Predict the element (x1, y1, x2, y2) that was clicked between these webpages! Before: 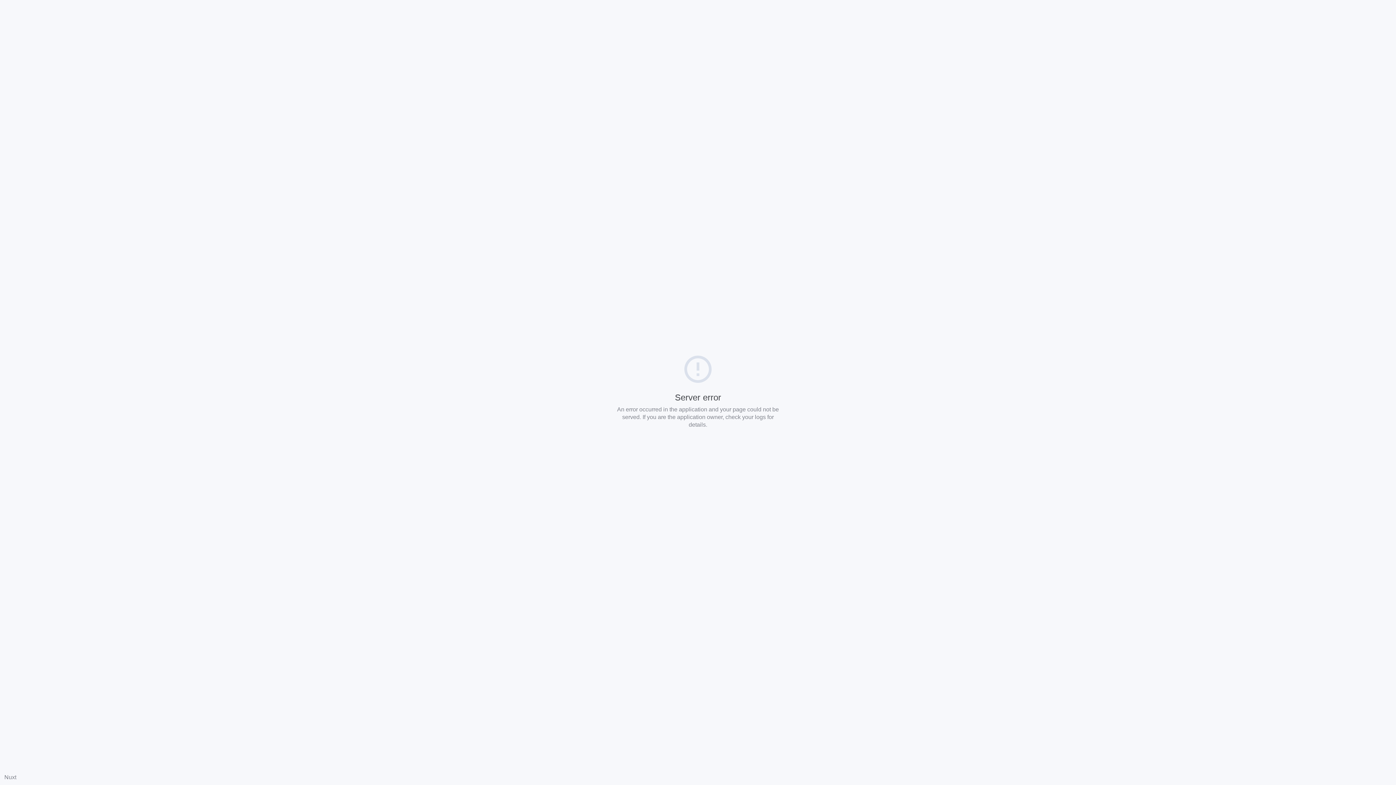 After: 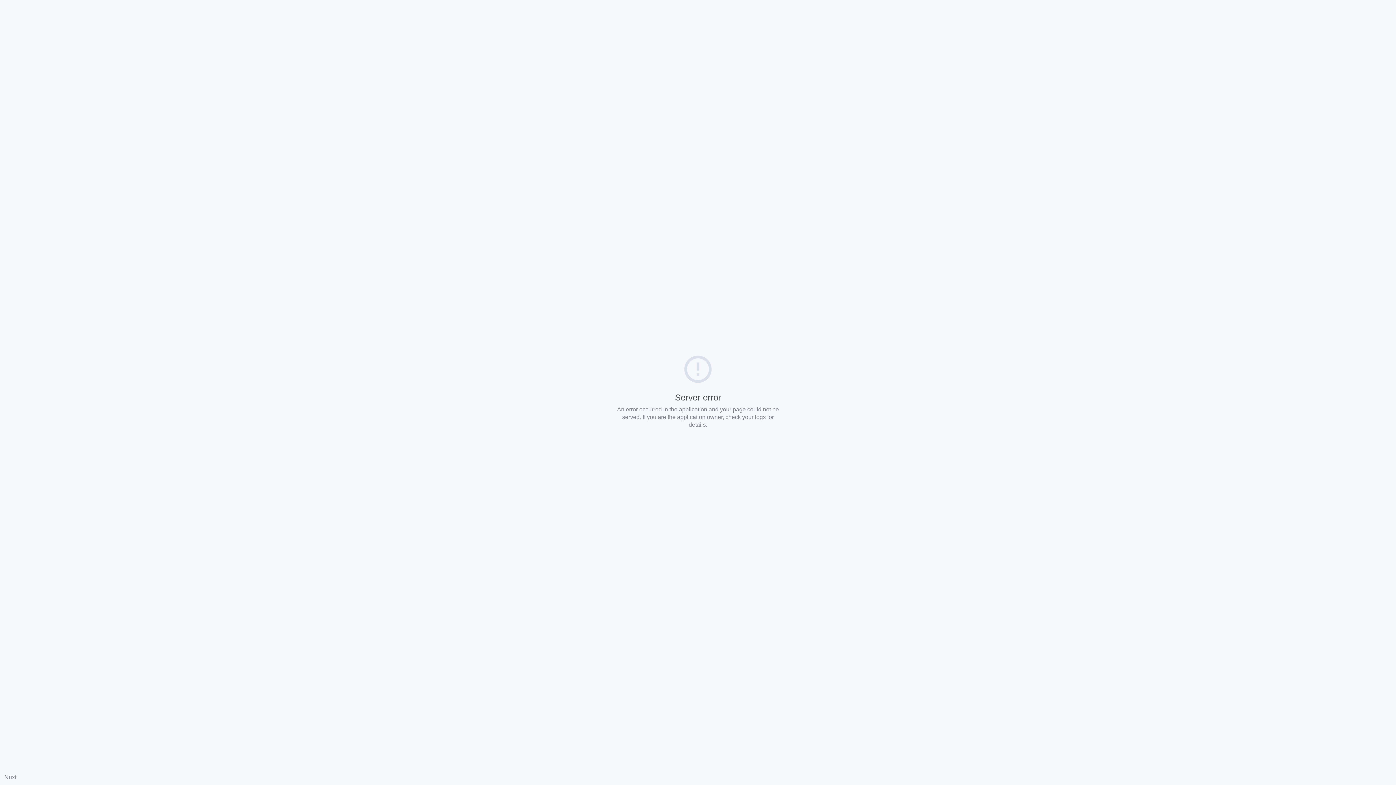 Action: bbox: (4, 774, 16, 780) label: Nuxt